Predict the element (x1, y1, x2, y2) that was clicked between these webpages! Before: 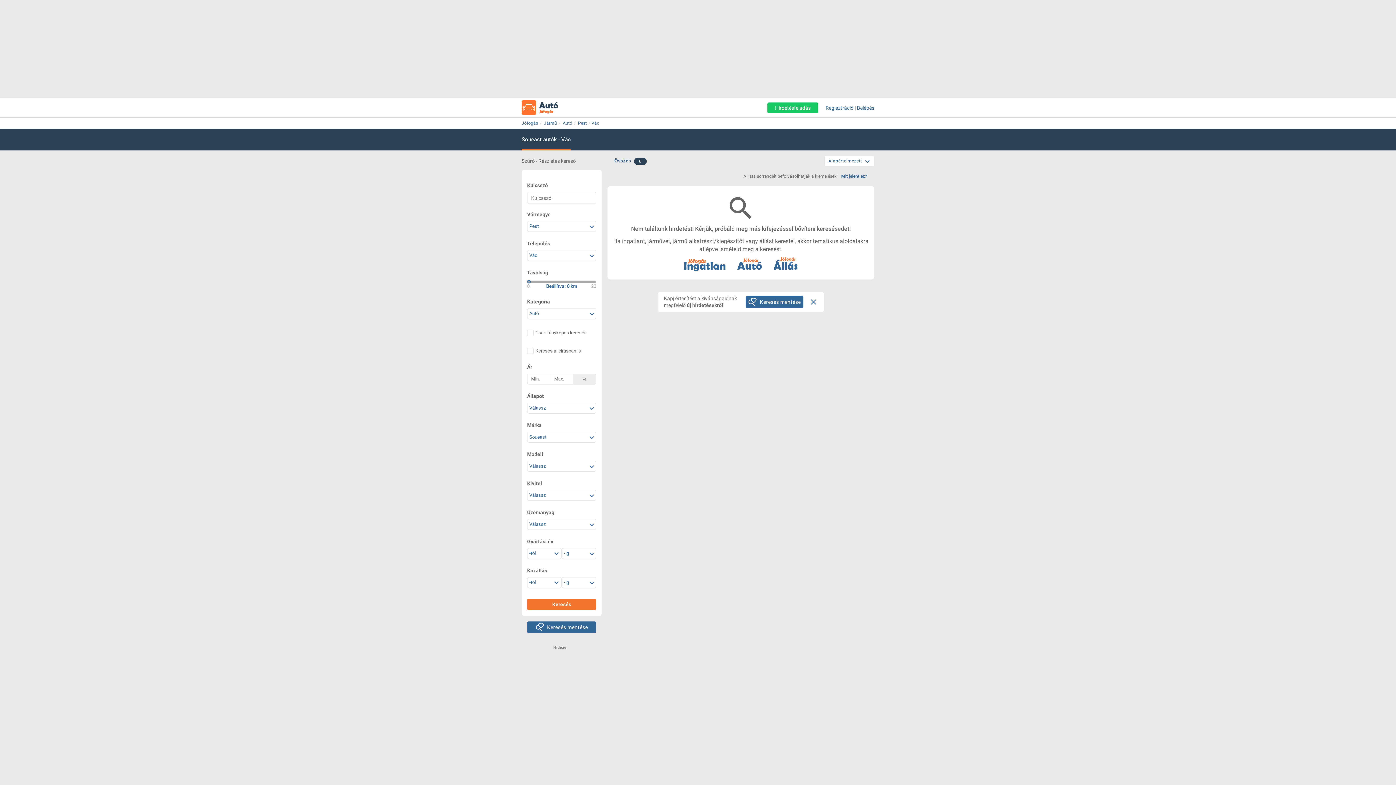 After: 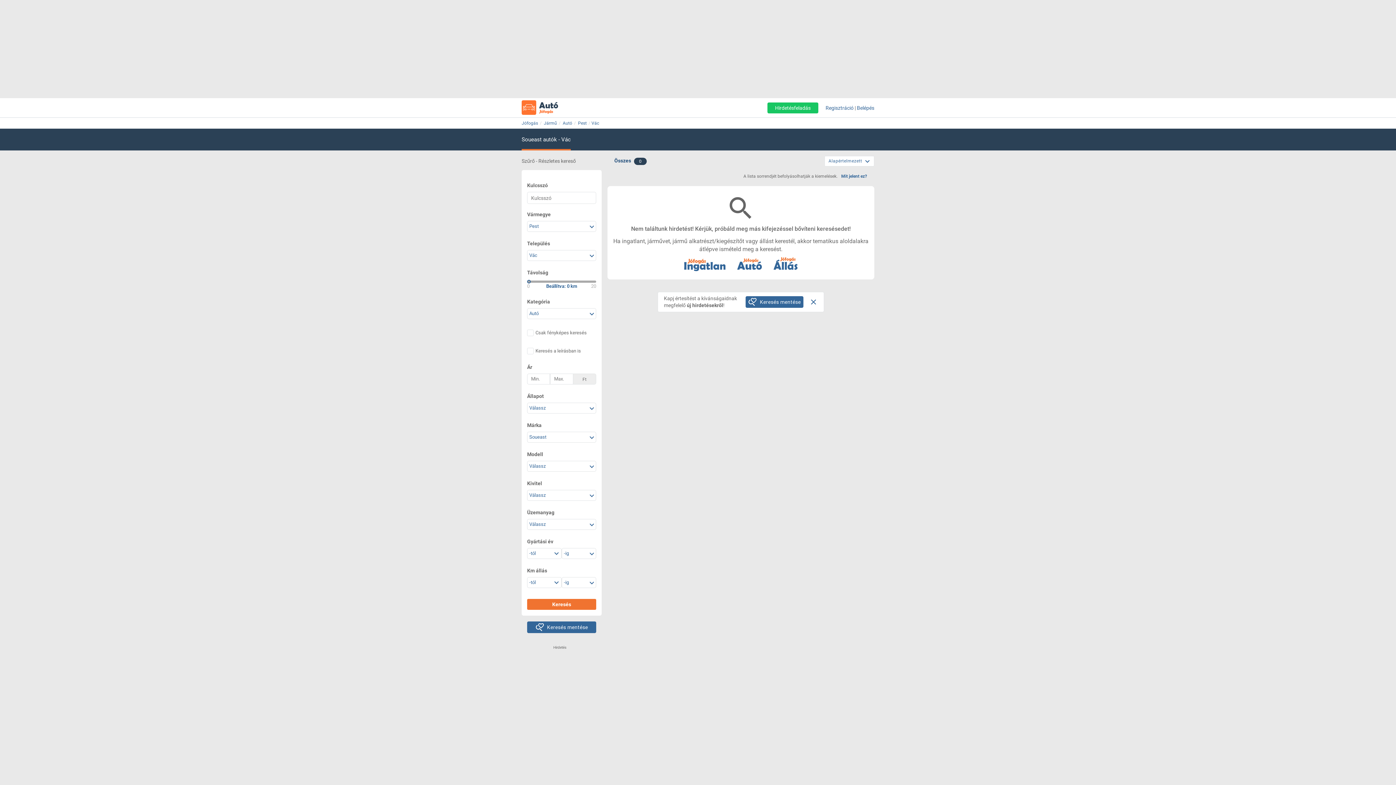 Action: label: Keresés bbox: (527, 599, 596, 610)